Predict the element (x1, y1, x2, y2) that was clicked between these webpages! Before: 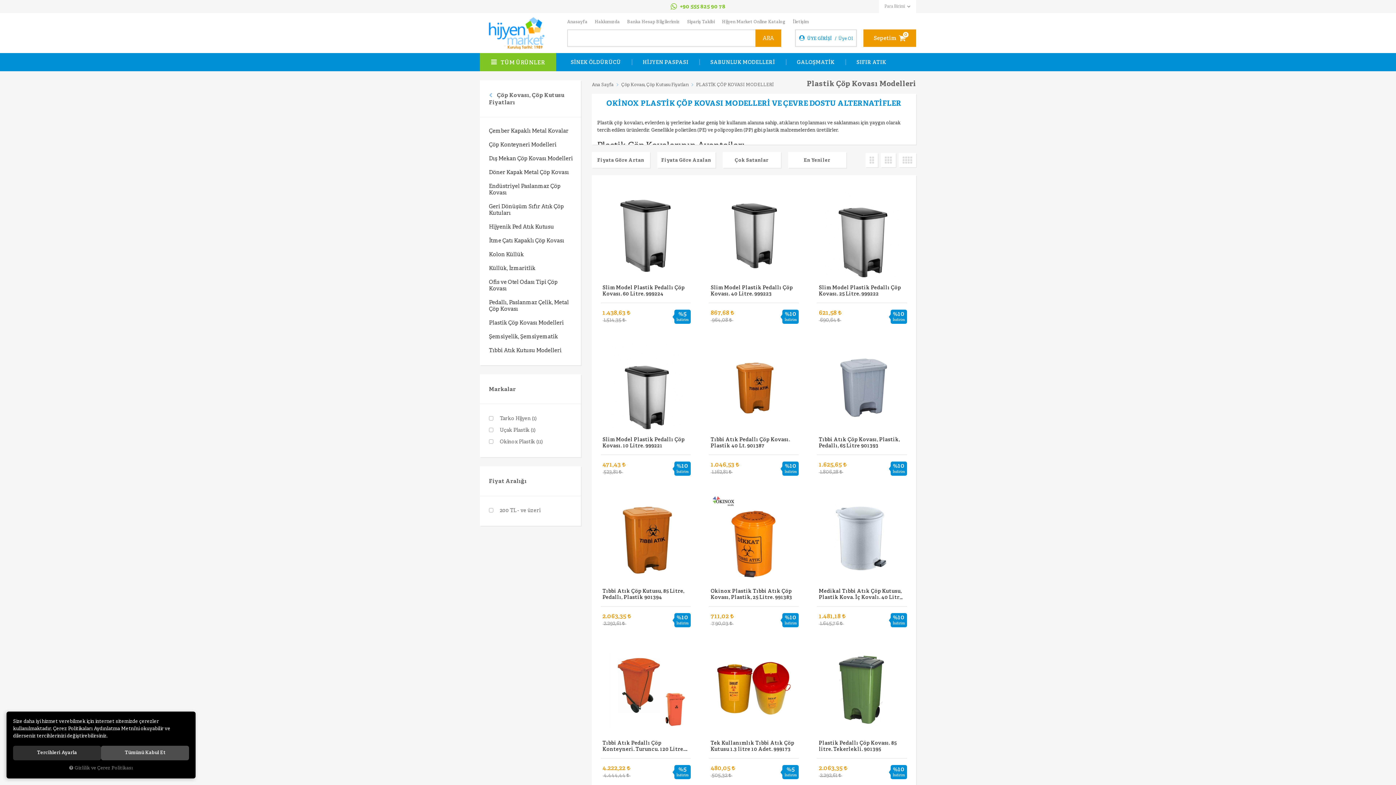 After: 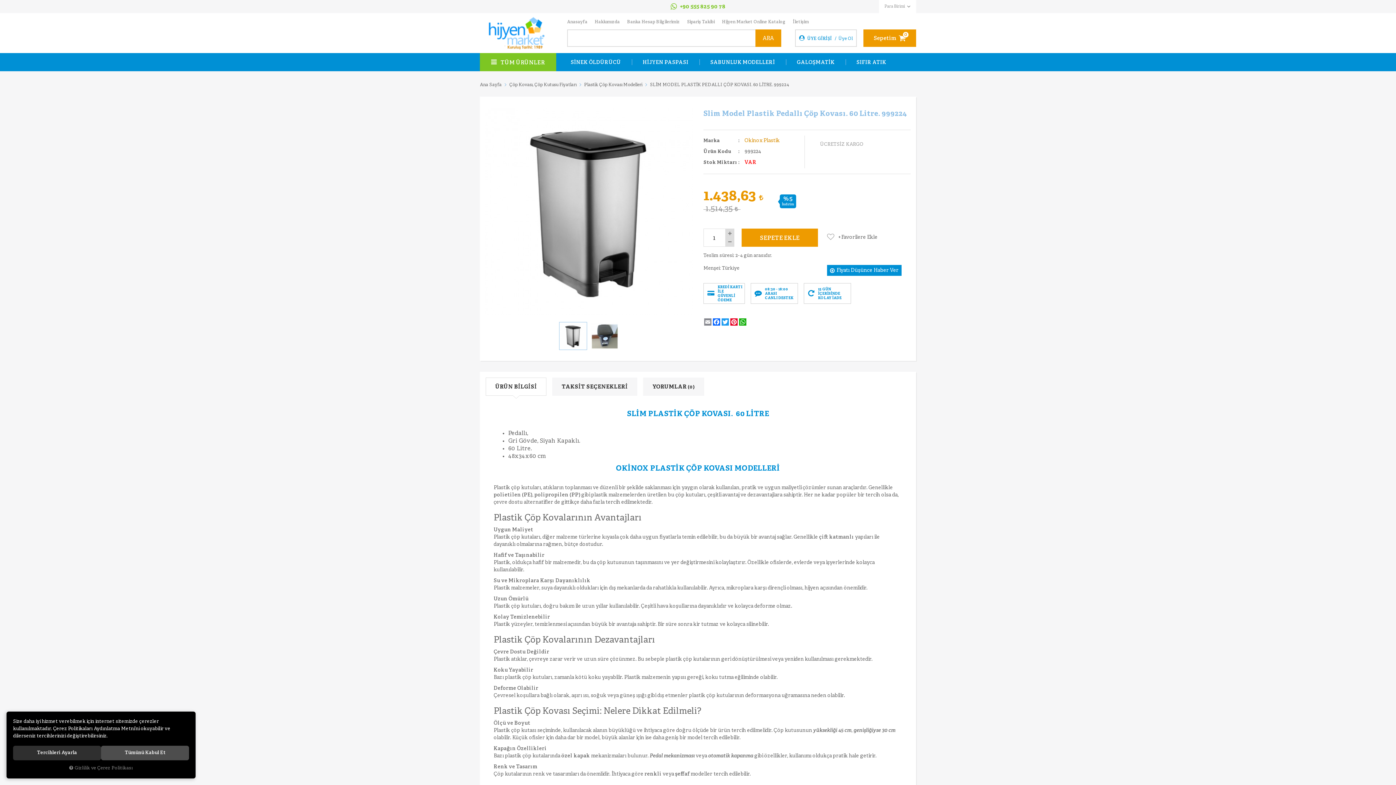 Action: bbox: (600, 189, 690, 279)